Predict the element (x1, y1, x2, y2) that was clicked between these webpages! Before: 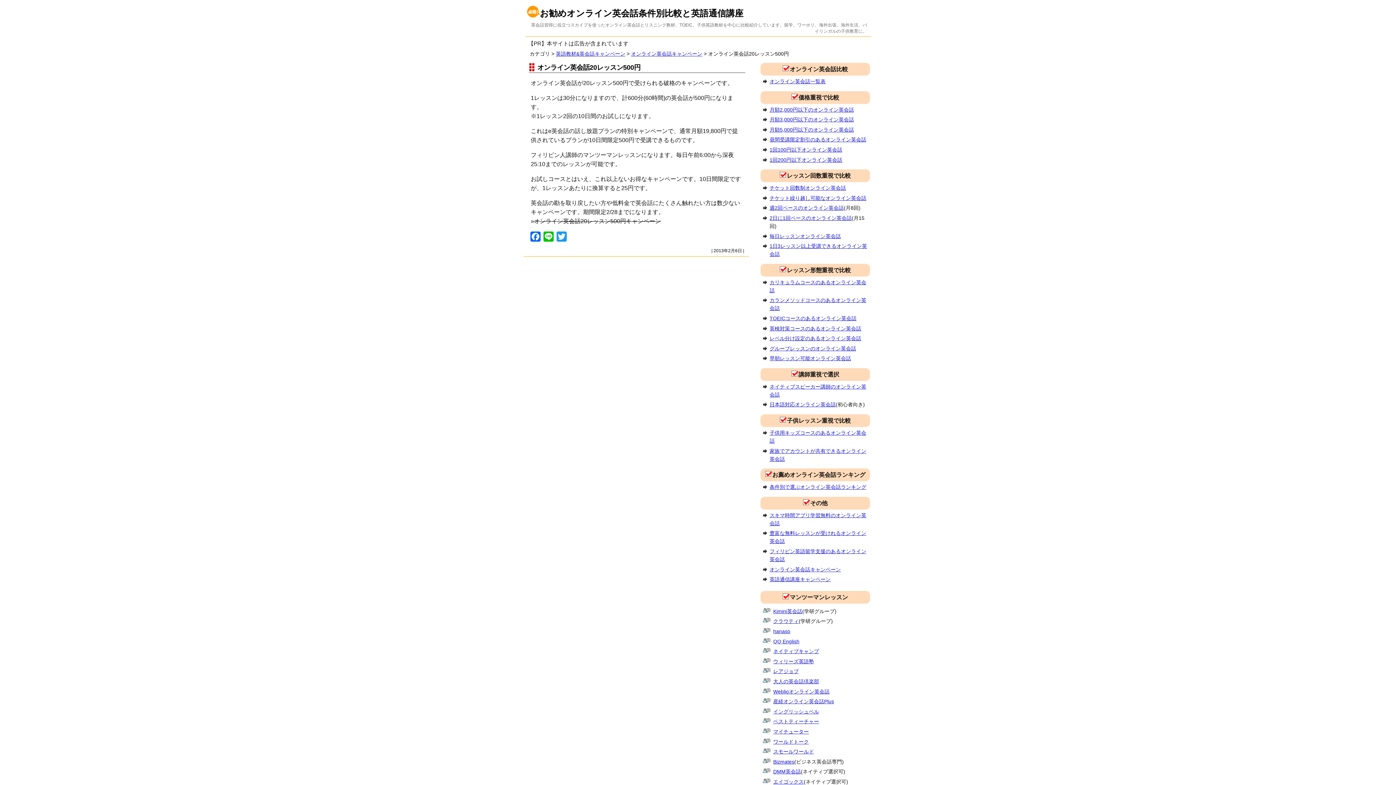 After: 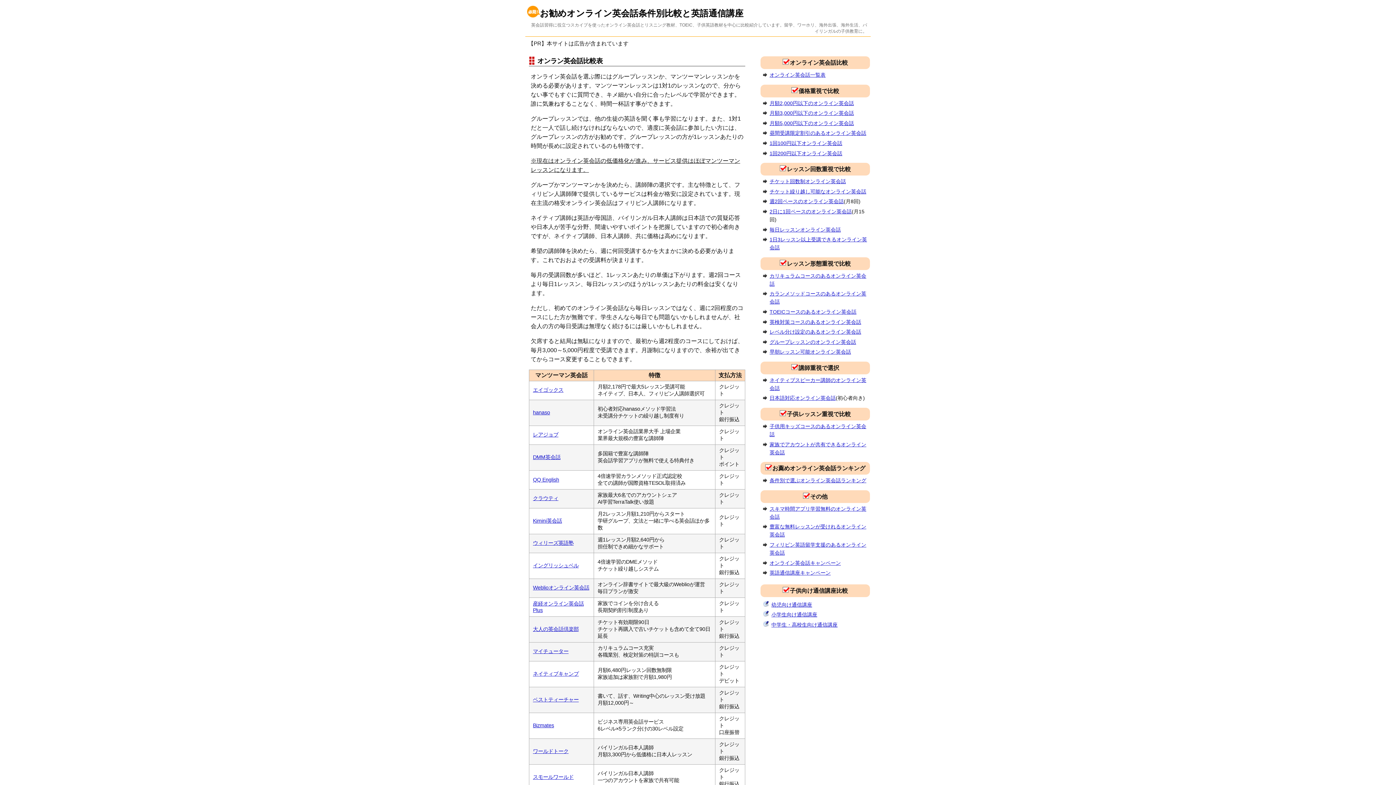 Action: bbox: (769, 78, 825, 84) label: オンライン英会話一覧表